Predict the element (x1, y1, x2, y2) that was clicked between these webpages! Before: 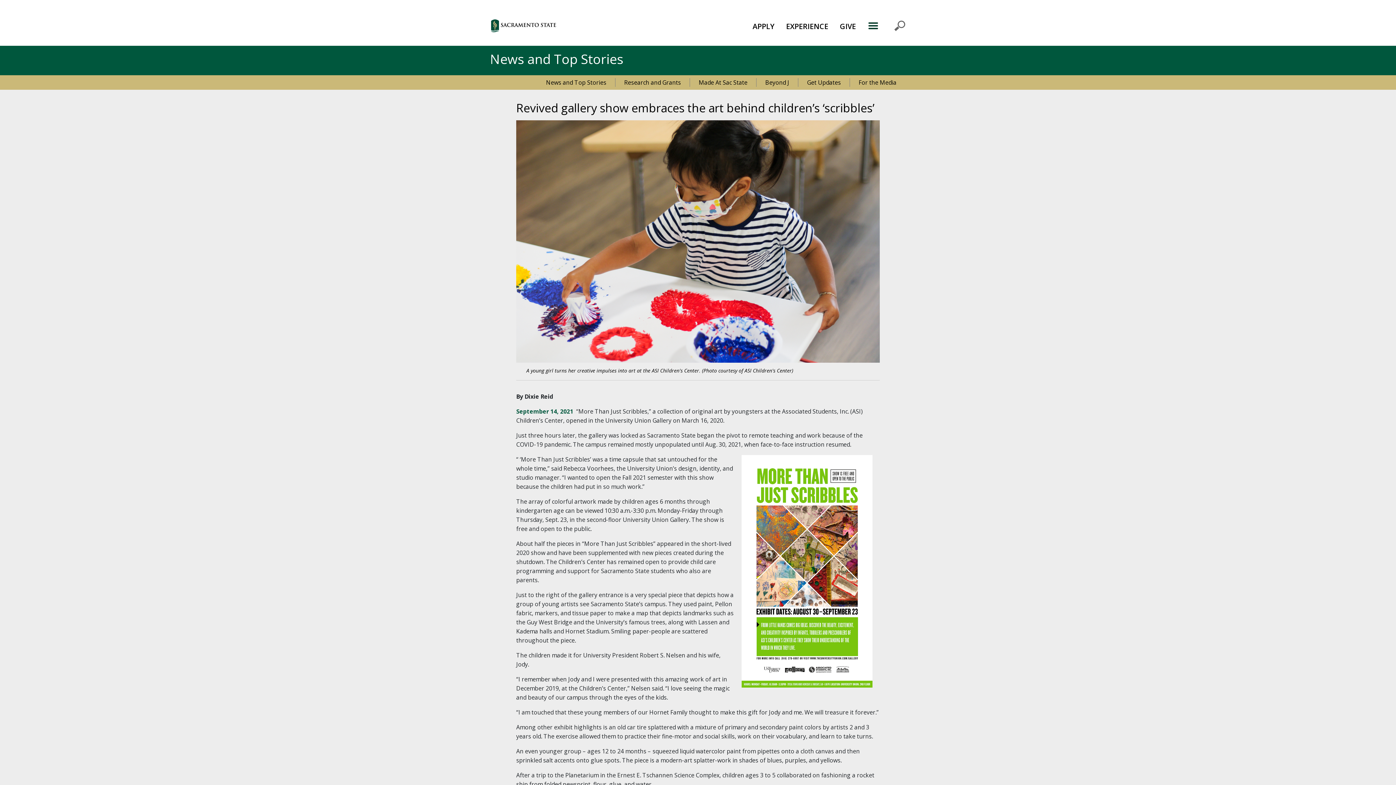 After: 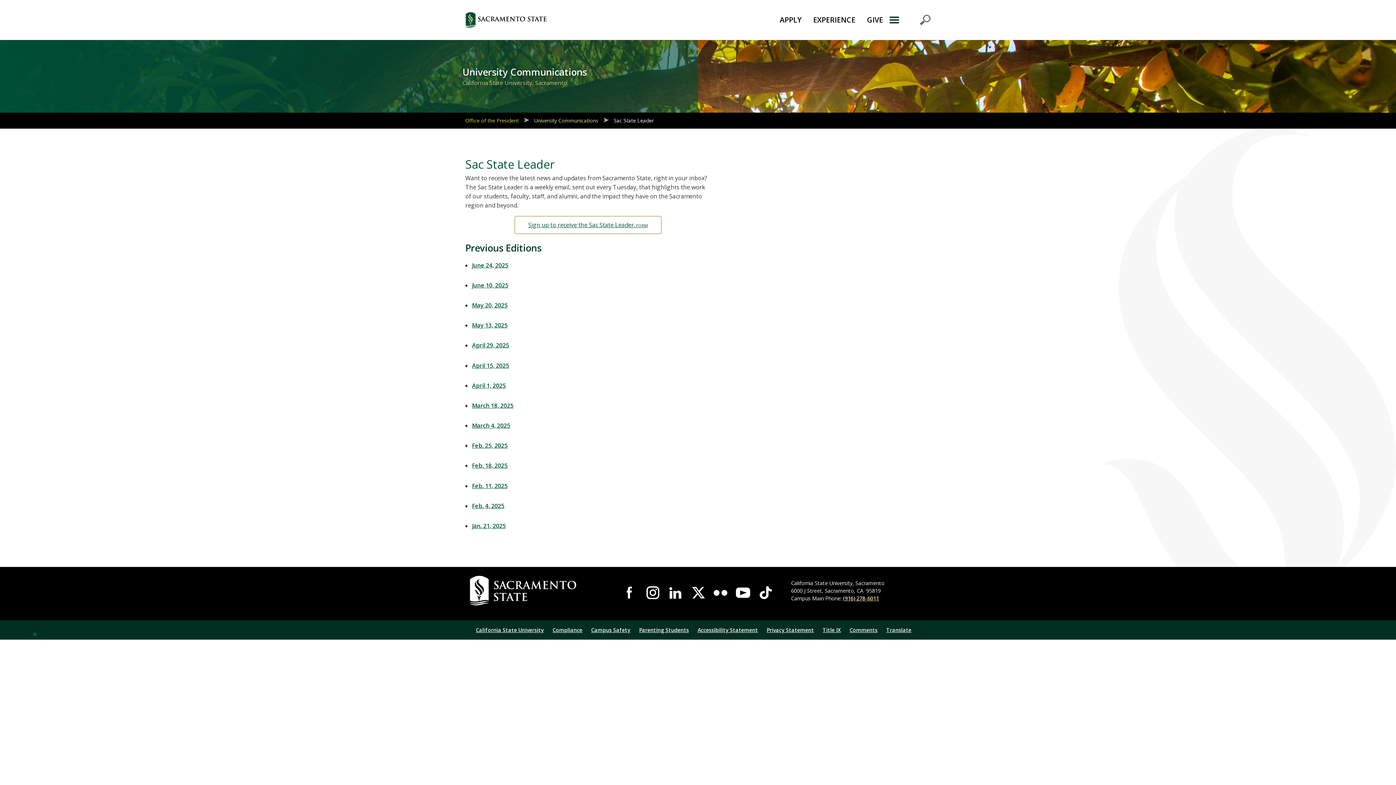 Action: bbox: (807, 78, 841, 86) label: Get Updates